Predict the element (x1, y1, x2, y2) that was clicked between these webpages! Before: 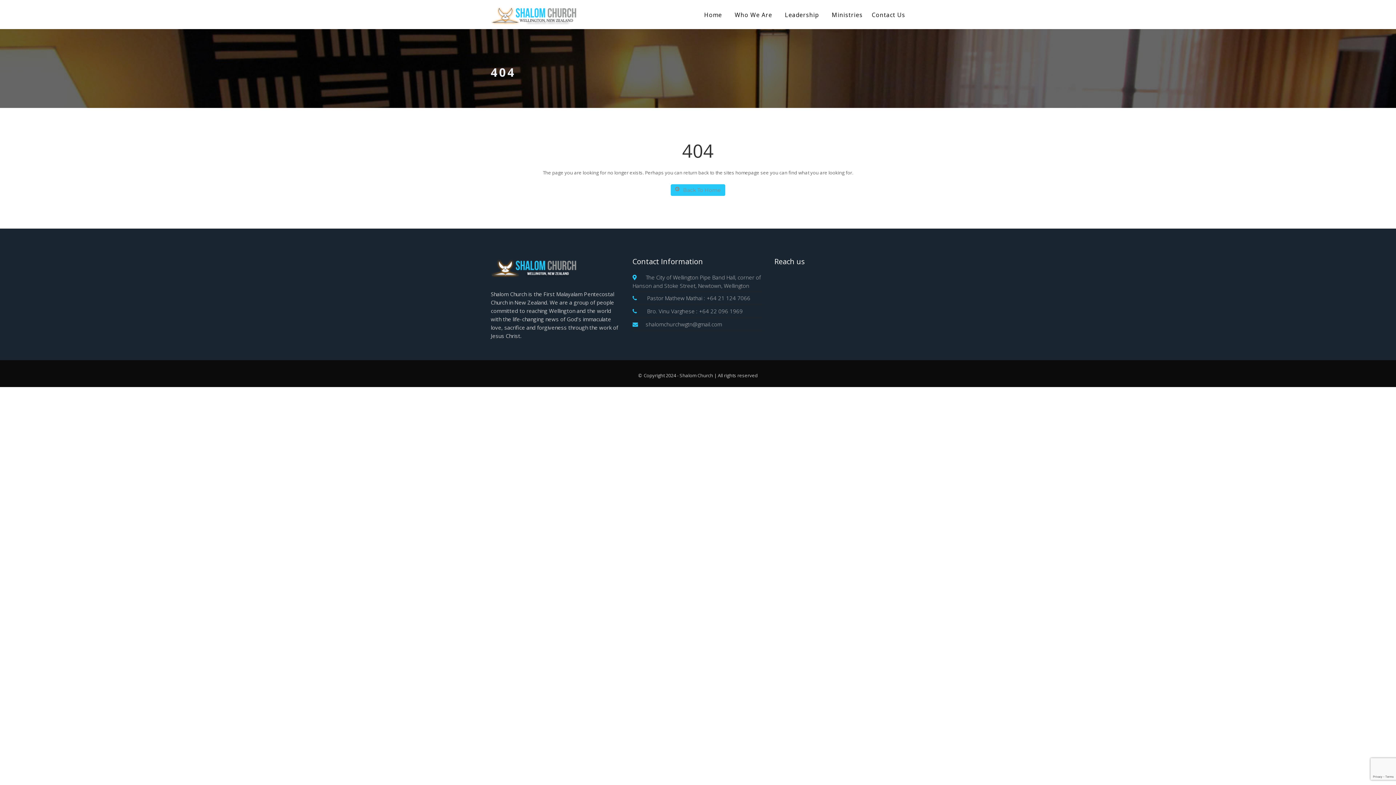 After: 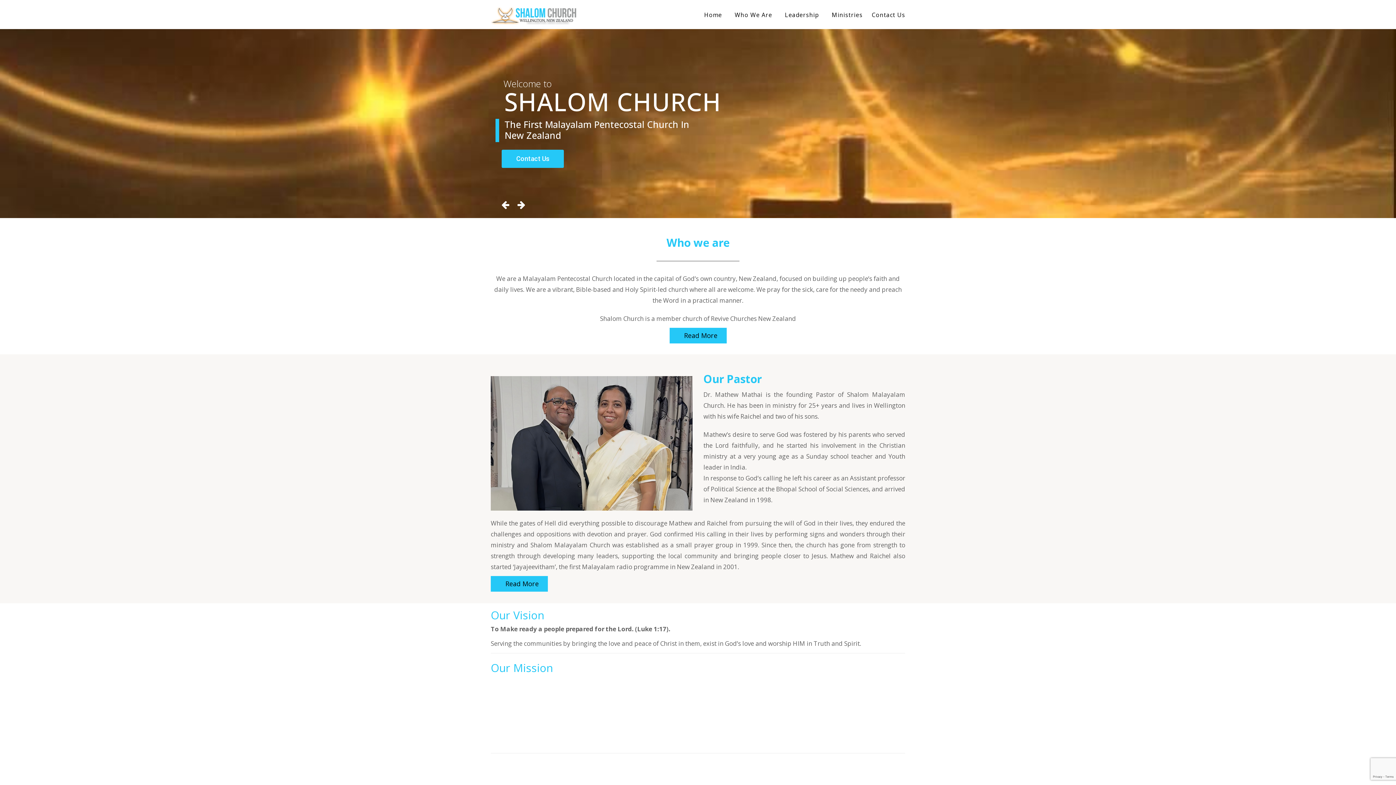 Action: bbox: (695, 0, 725, 29) label: Home